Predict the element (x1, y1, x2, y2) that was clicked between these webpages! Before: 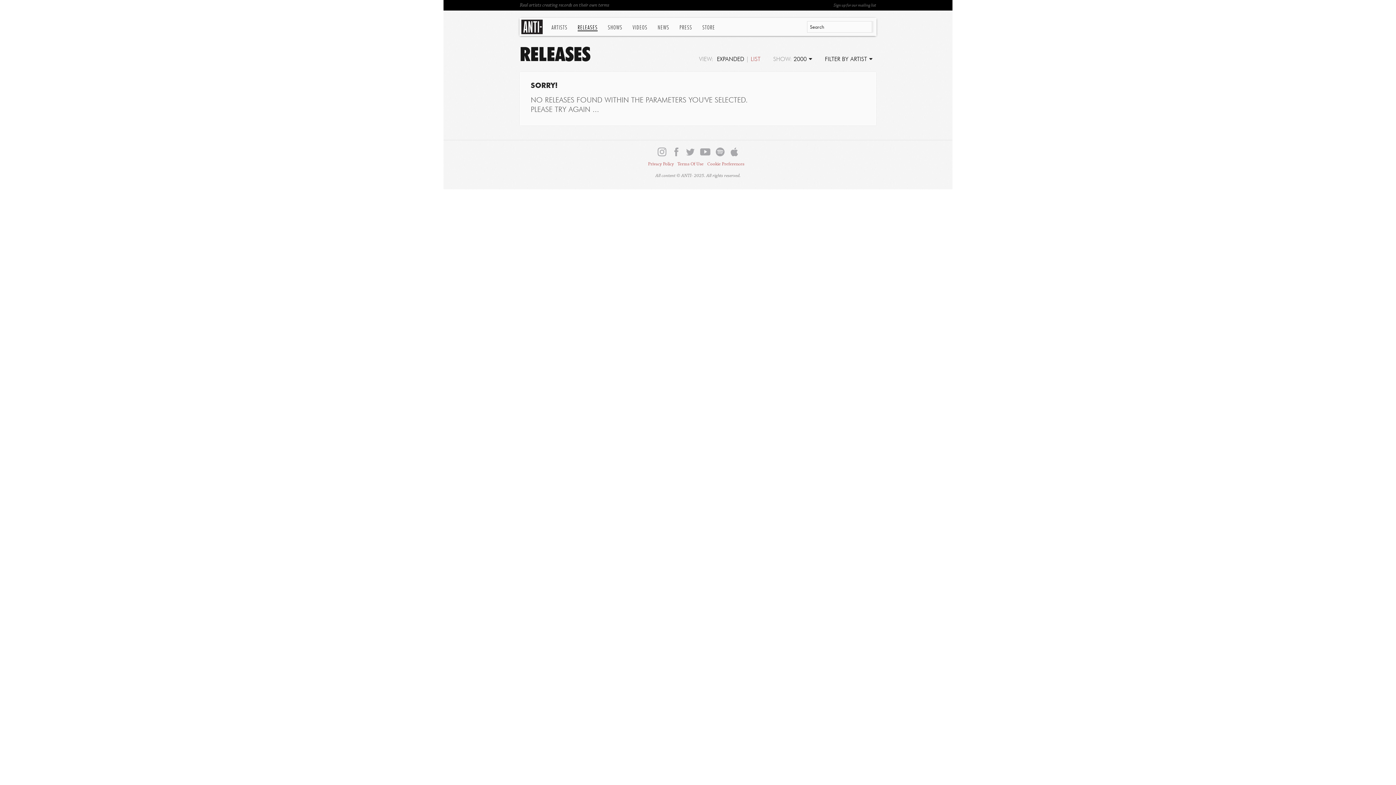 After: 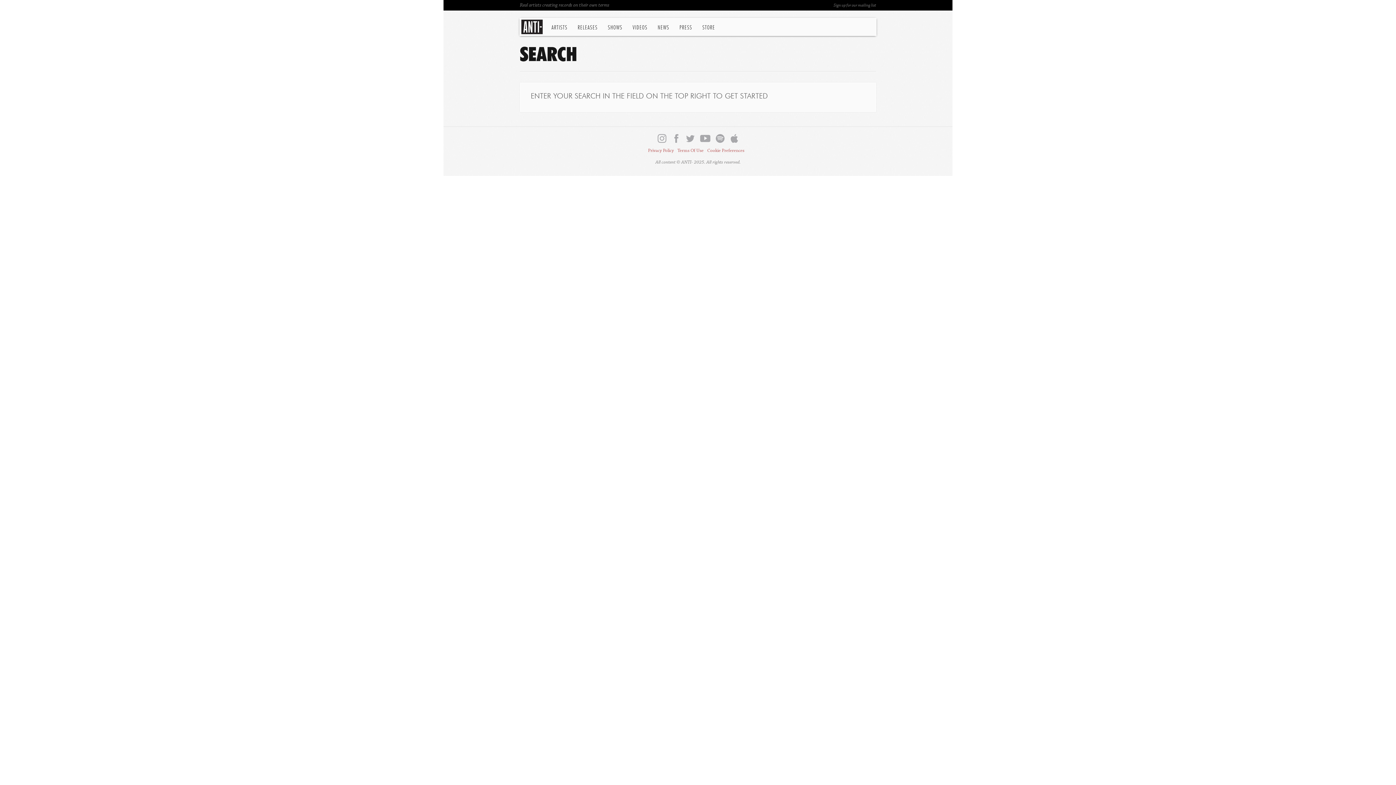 Action: bbox: (872, 21, 873, 32)